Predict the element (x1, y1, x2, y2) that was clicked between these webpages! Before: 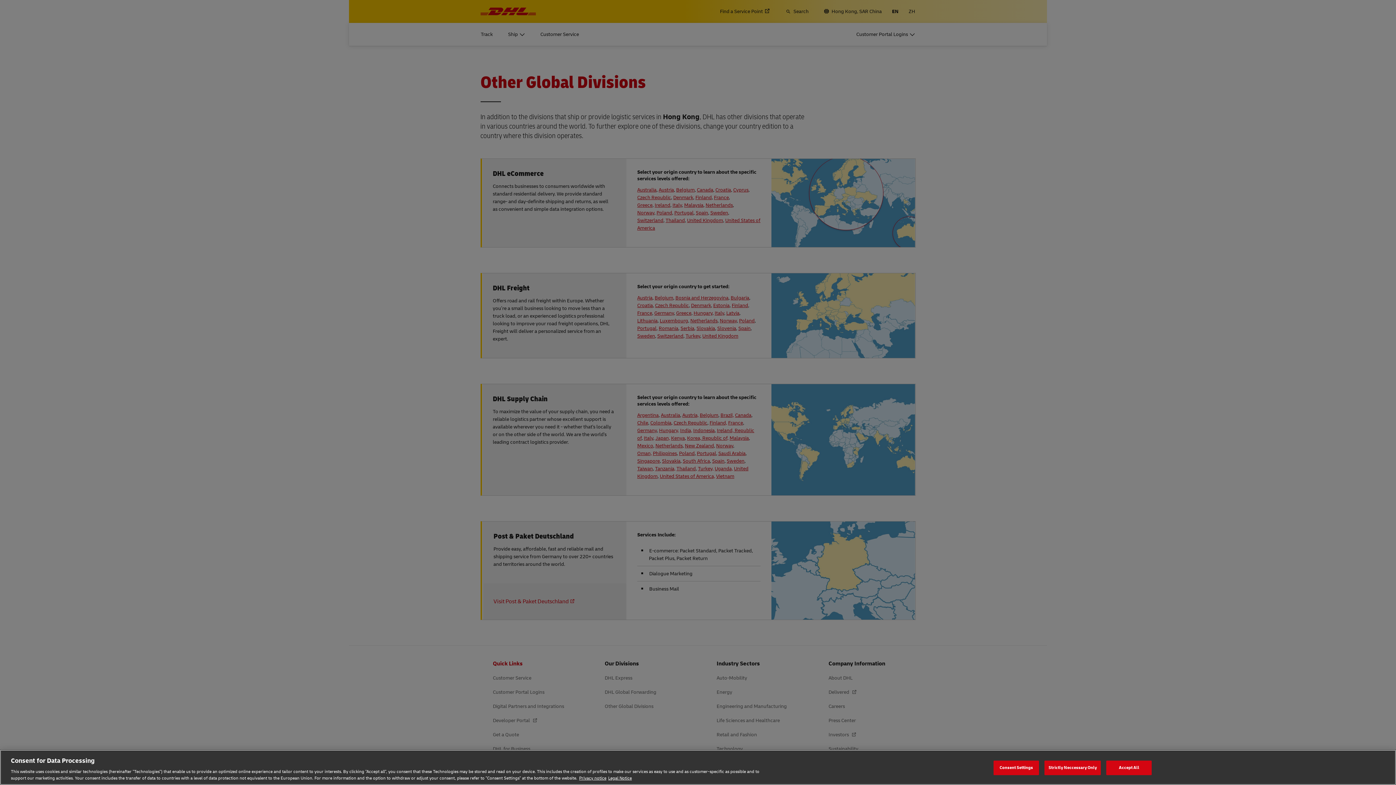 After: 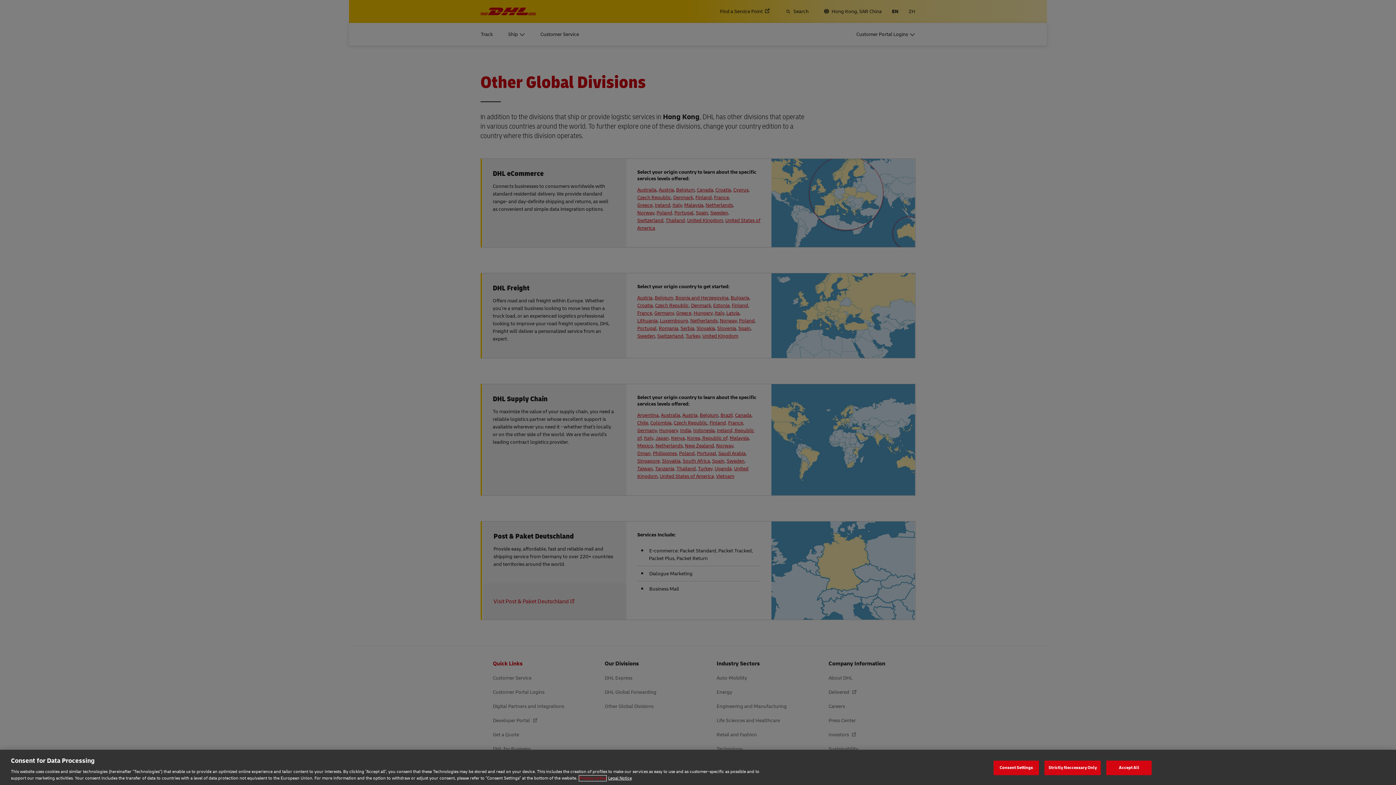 Action: bbox: (579, 775, 606, 781) label: Privacy notice, opens in a new tab